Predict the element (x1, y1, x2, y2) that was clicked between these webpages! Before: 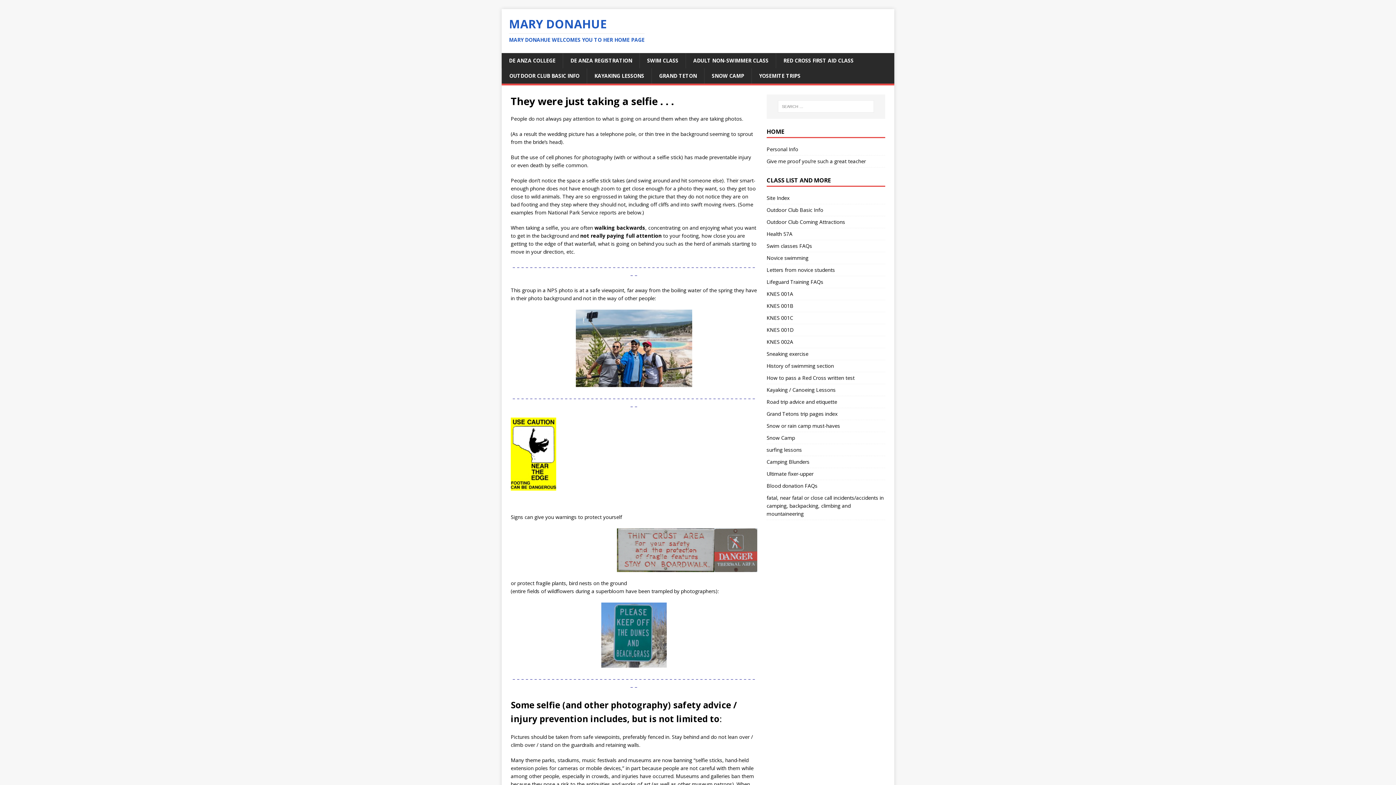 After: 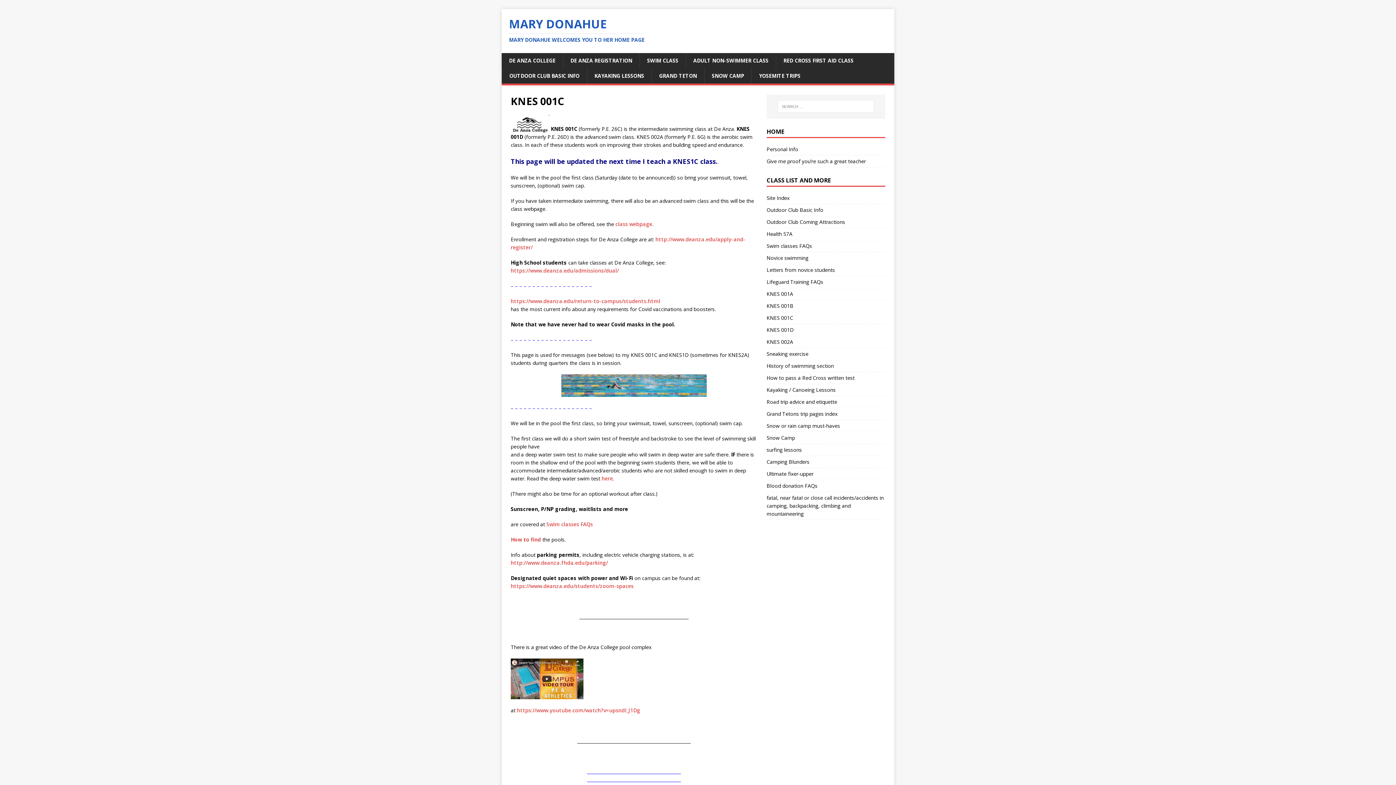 Action: bbox: (766, 312, 885, 323) label: KNES 001C